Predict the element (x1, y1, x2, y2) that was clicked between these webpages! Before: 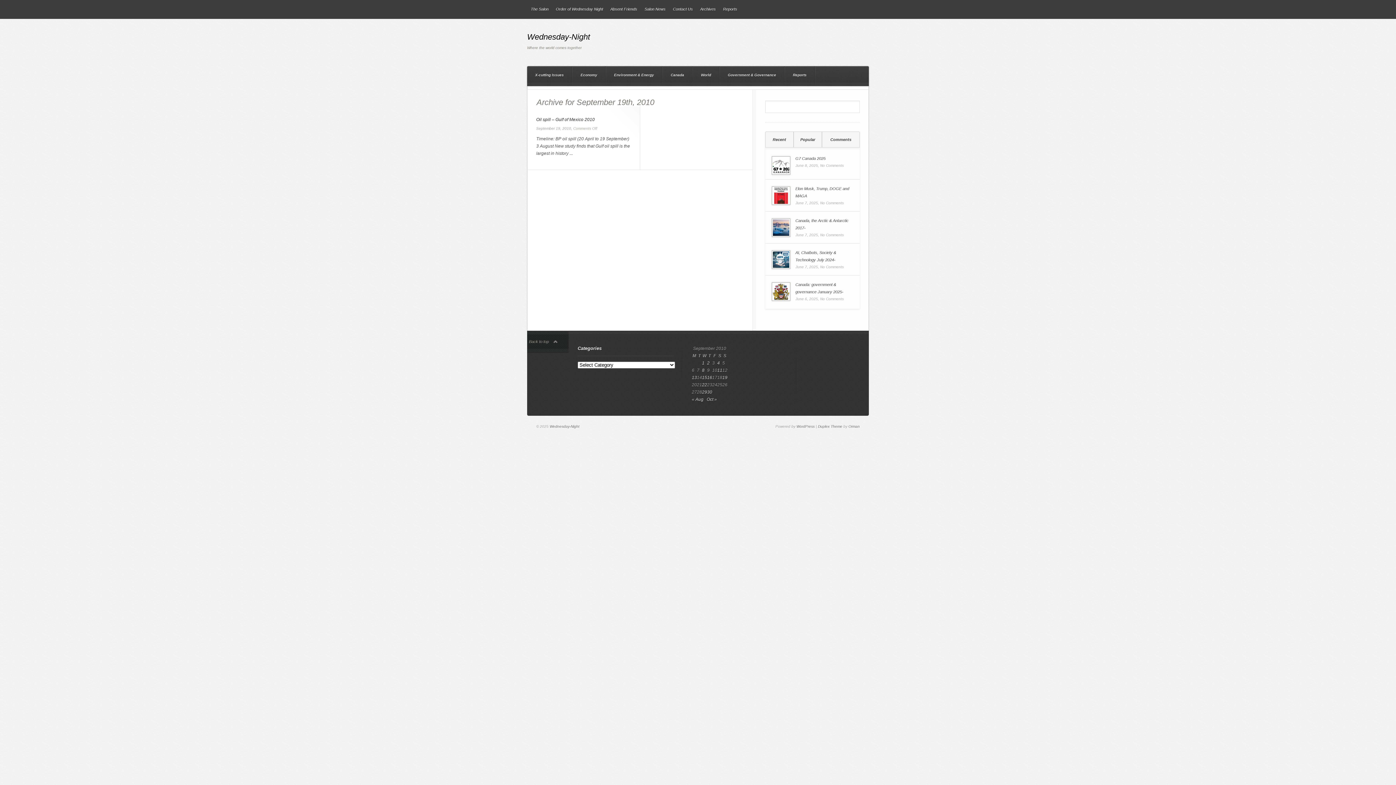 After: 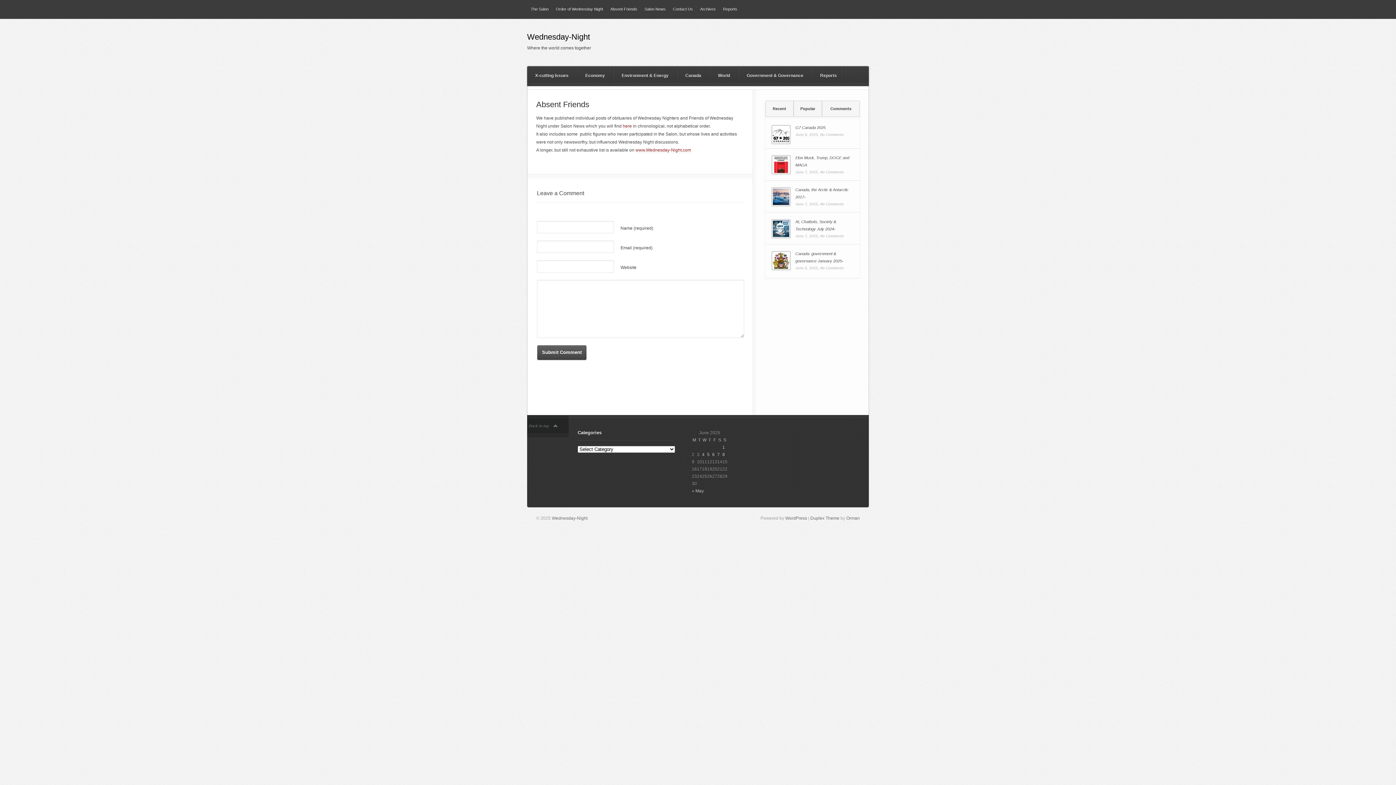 Action: label: Absent Friends bbox: (606, 3, 641, 15)